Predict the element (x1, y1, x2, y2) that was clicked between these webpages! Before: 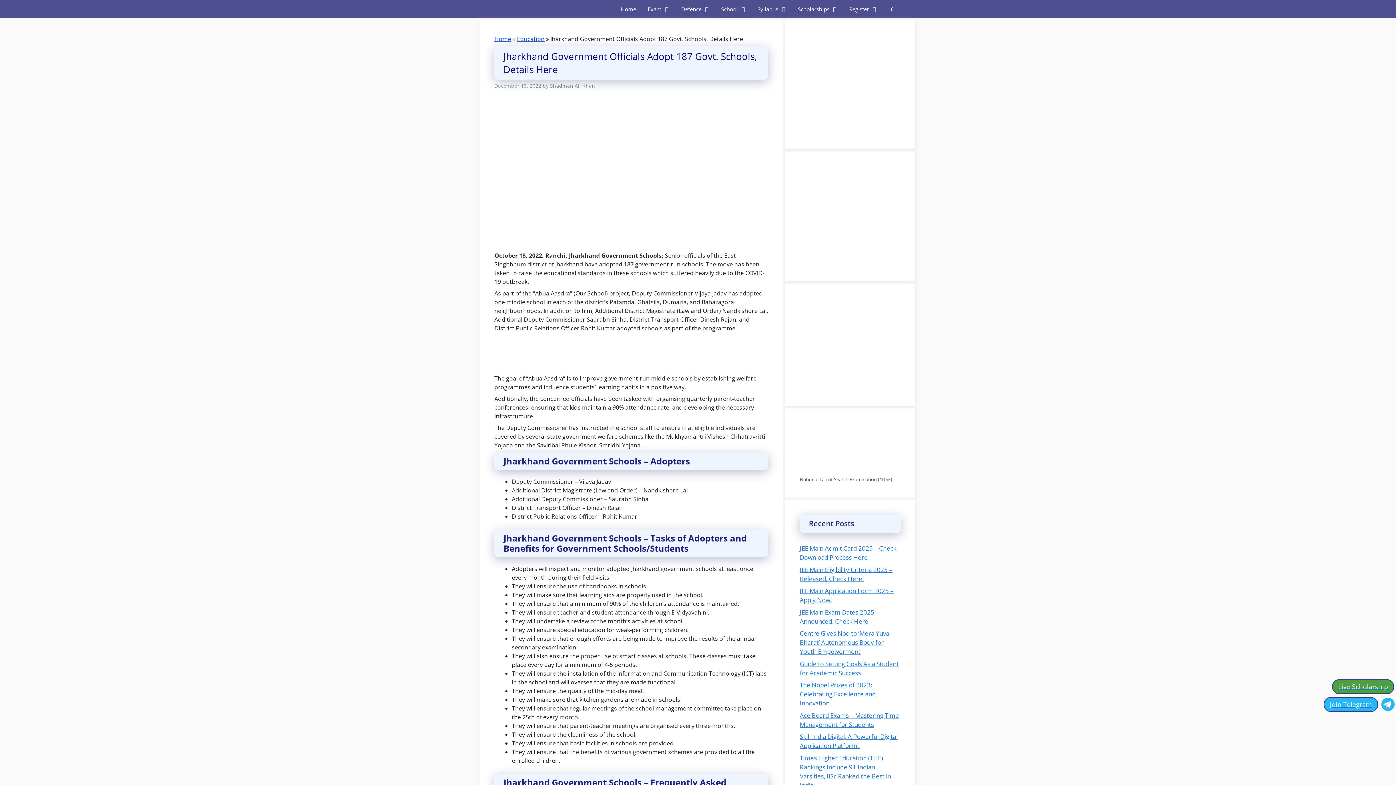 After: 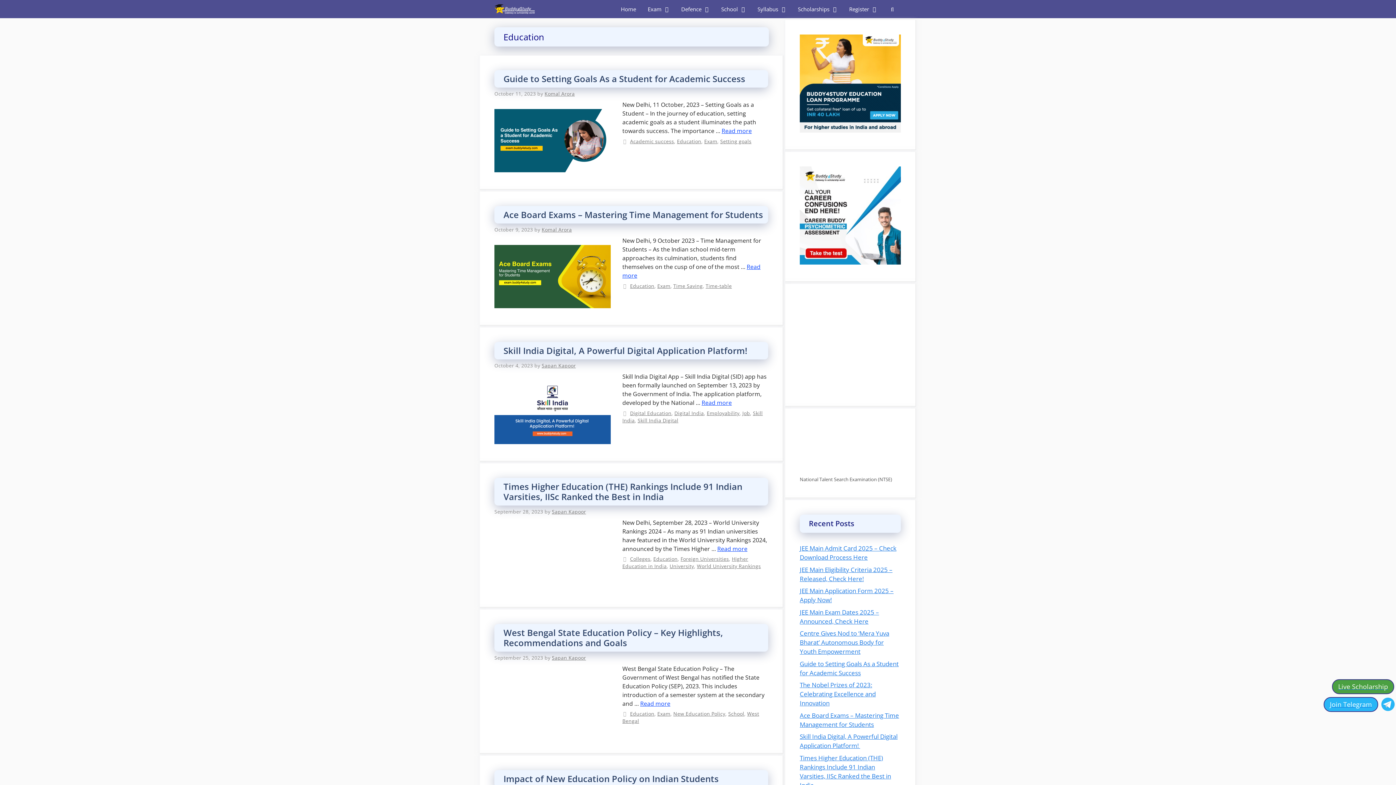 Action: label: Education bbox: (517, 34, 544, 42)